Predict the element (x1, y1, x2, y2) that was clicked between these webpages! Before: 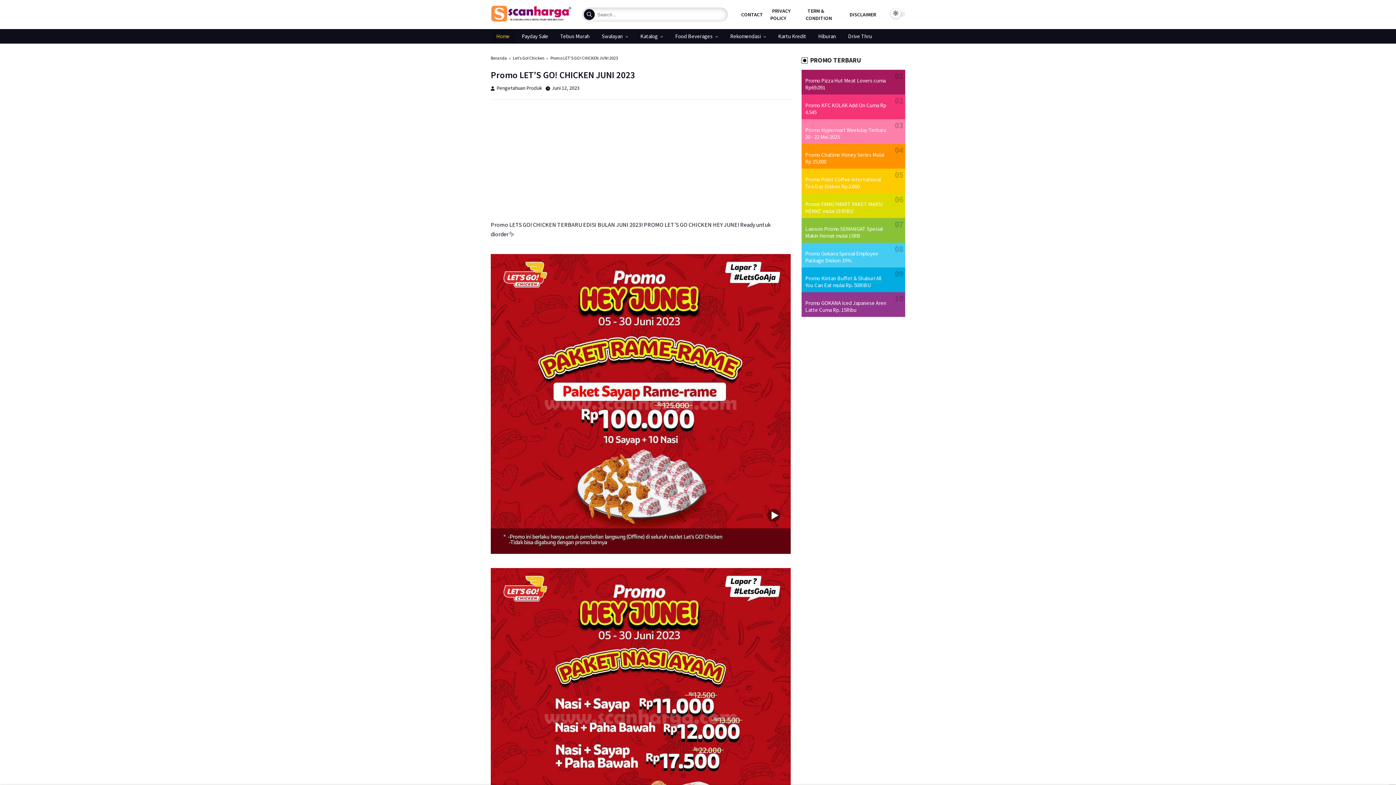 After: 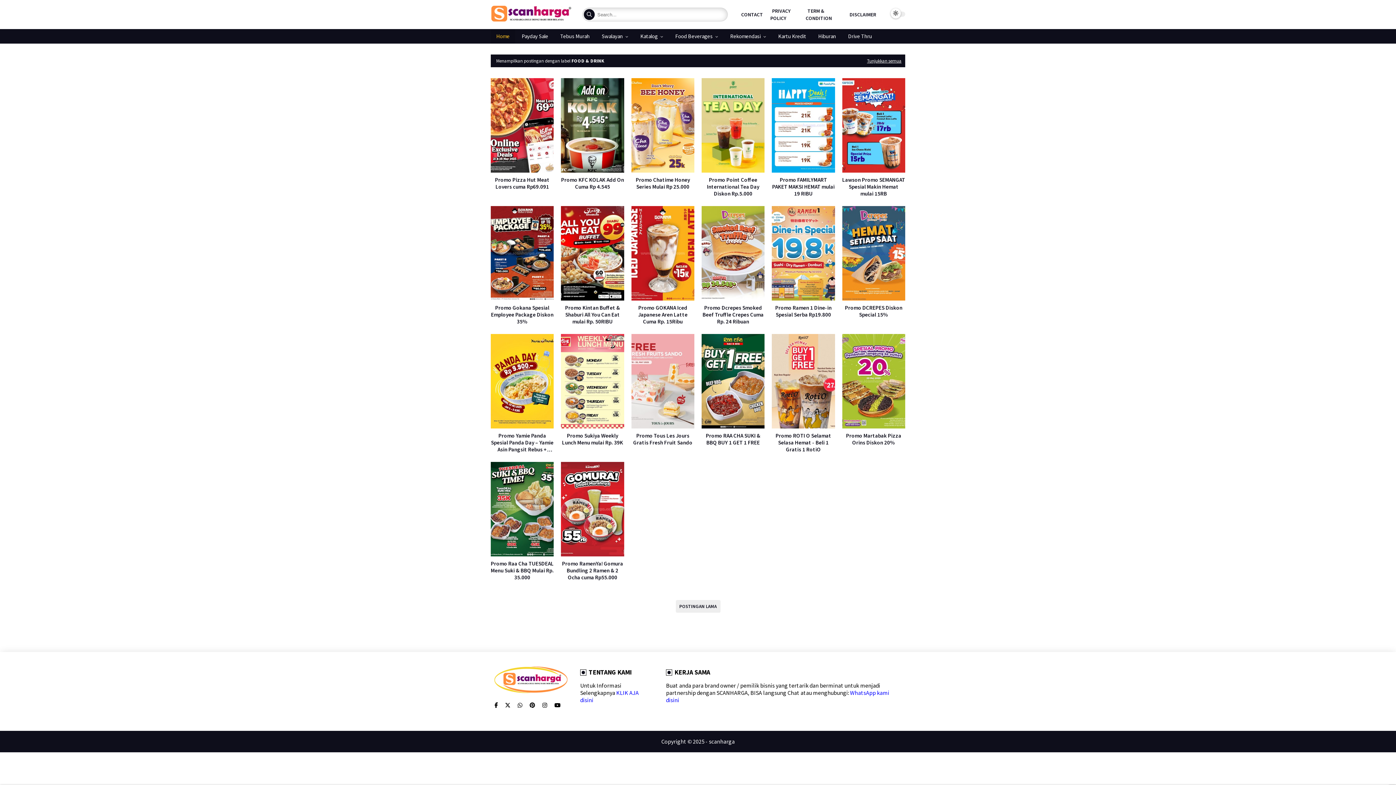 Action: bbox: (669, 29, 723, 44) label: Food Beverages